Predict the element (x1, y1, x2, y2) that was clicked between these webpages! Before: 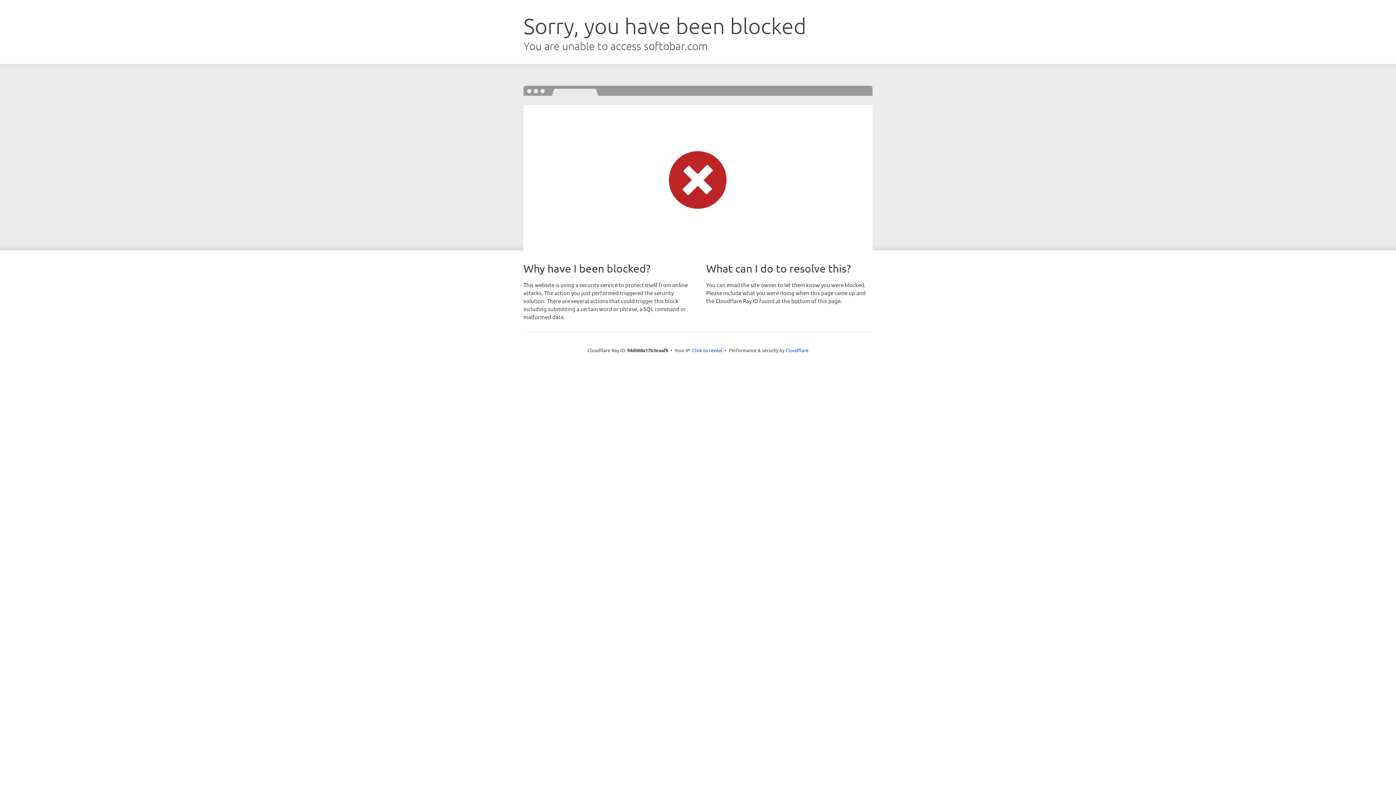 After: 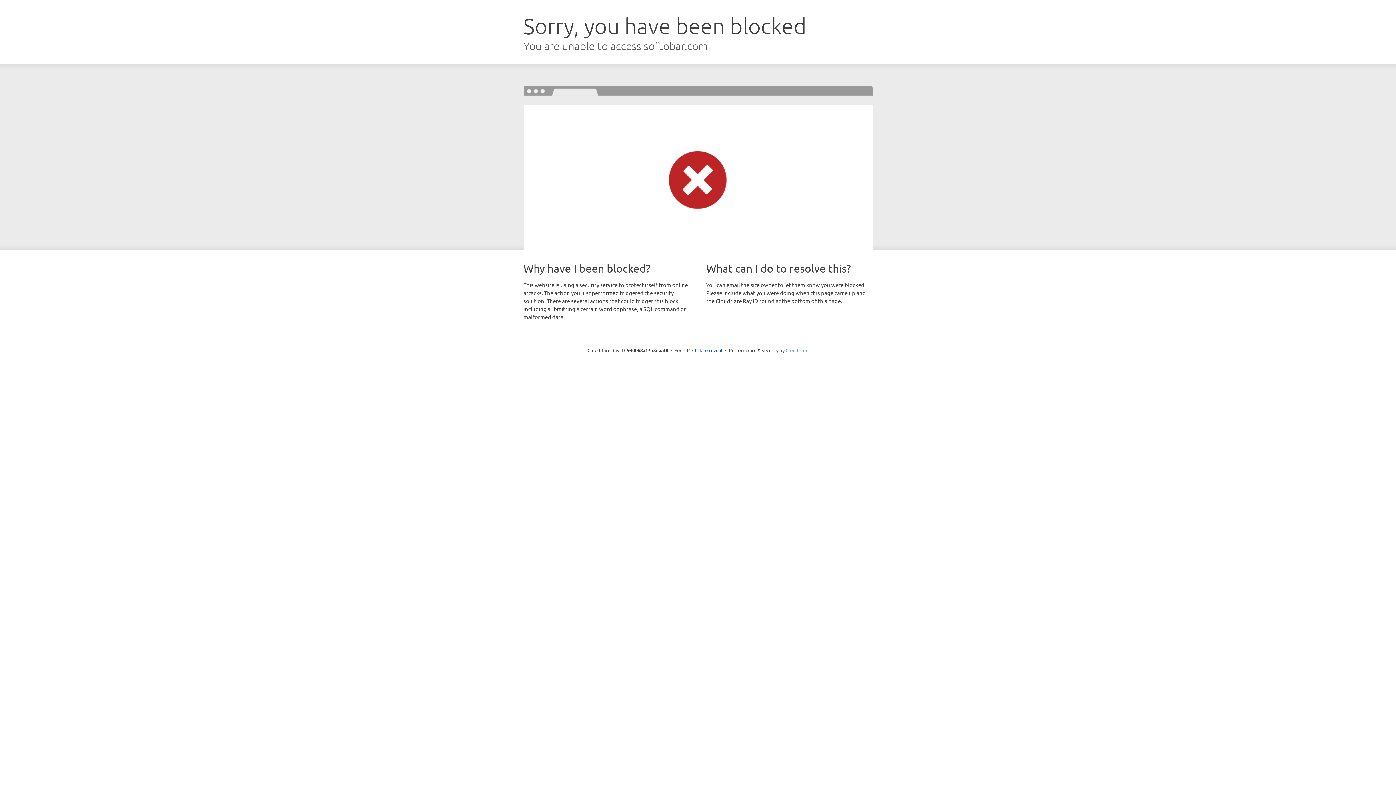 Action: bbox: (785, 347, 808, 353) label: Cloudflare